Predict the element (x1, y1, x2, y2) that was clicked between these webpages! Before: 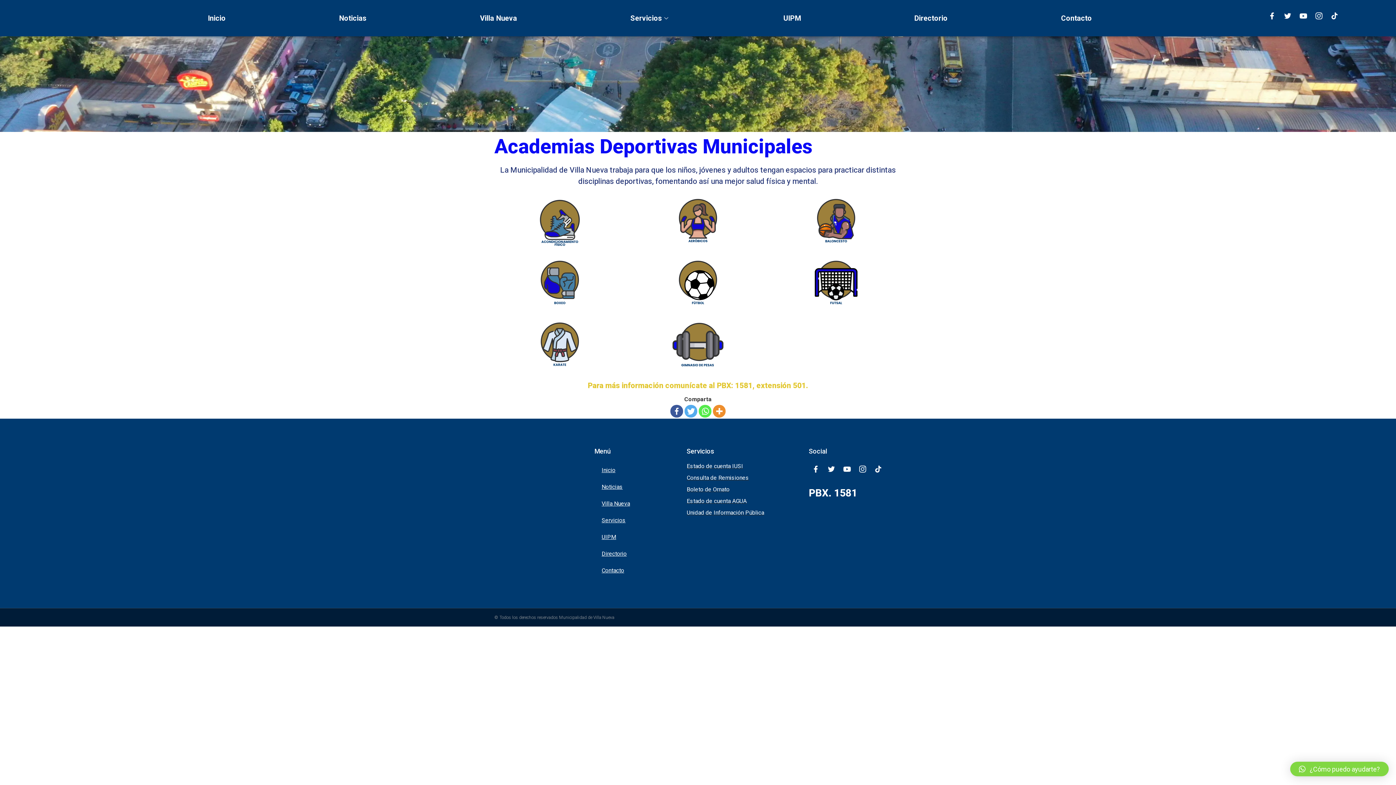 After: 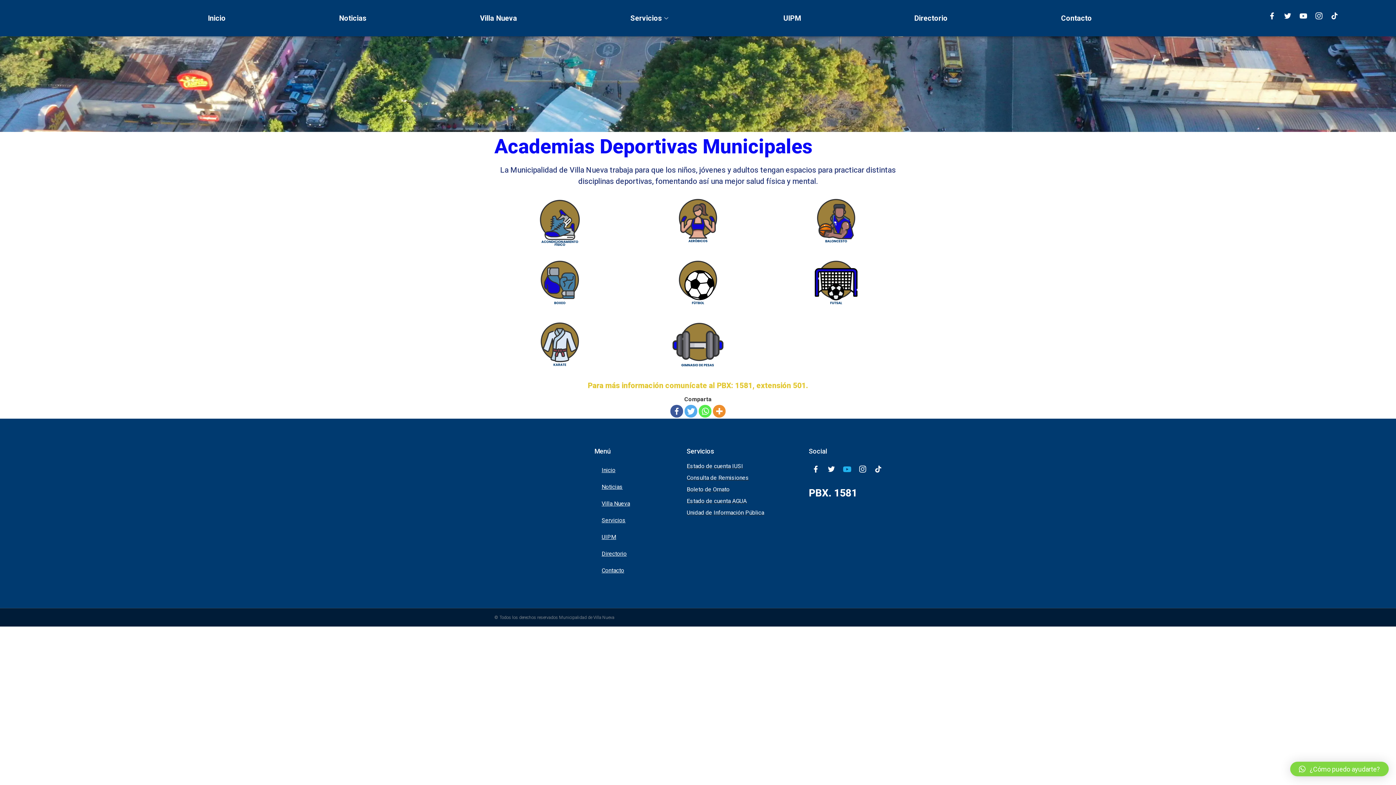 Action: bbox: (840, 462, 854, 476) label: Youtube